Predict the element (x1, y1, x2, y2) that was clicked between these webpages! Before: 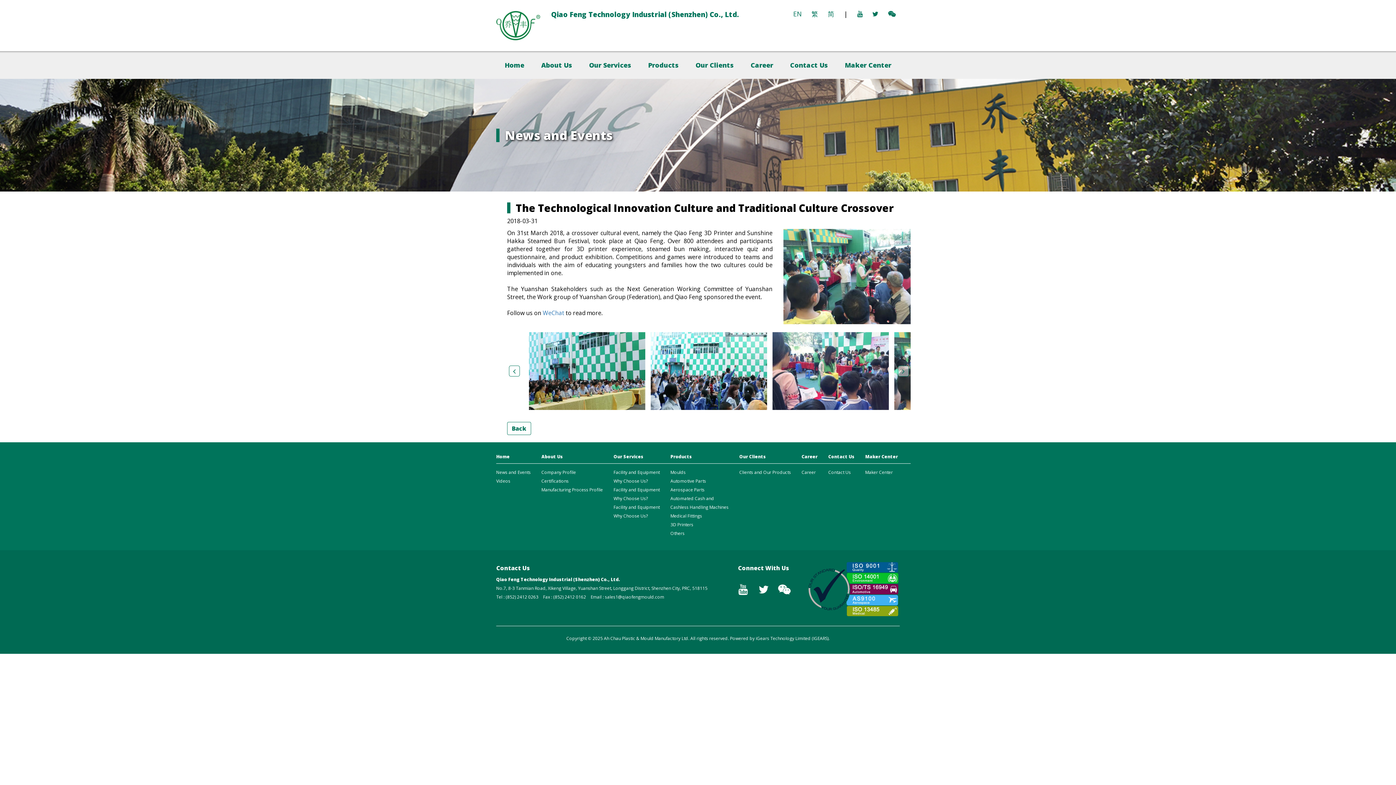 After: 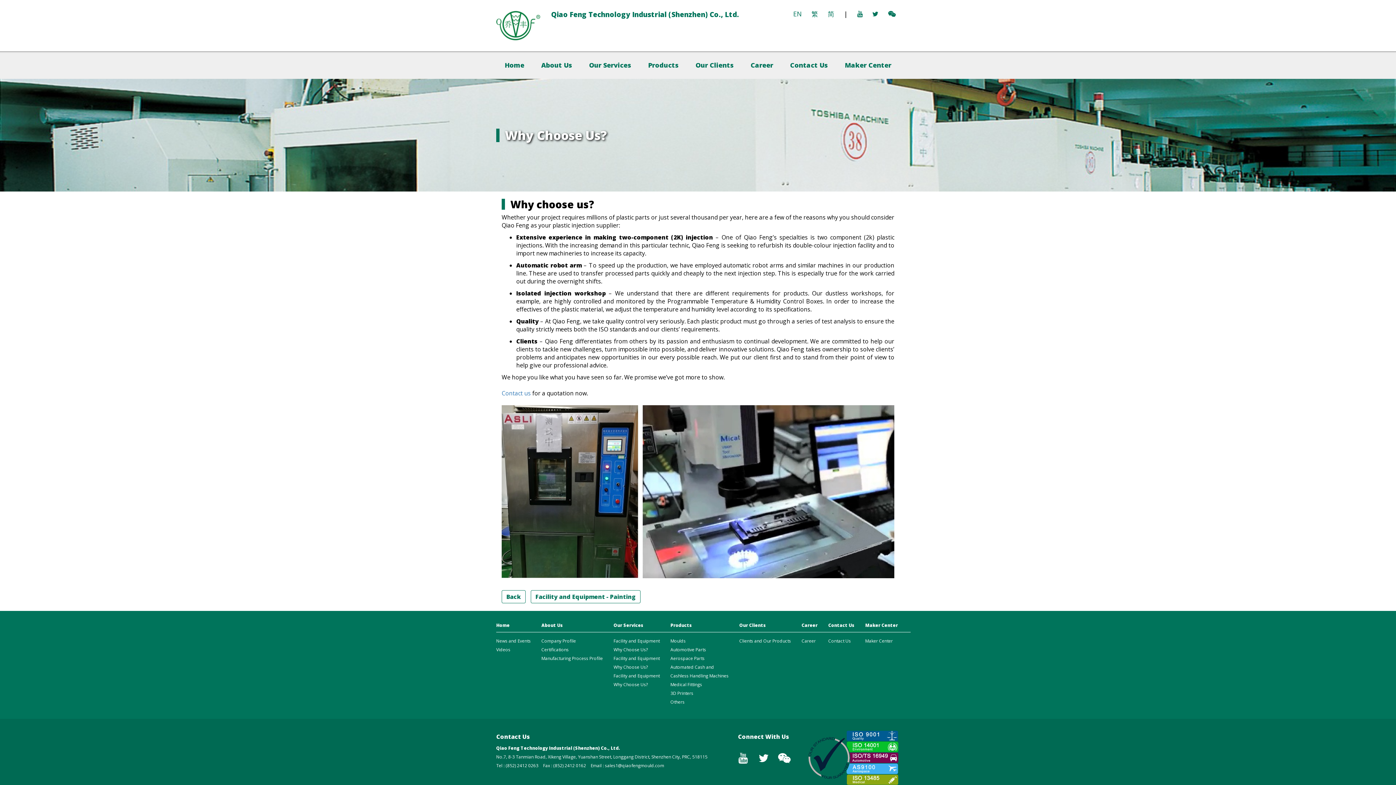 Action: bbox: (613, 495, 647, 501) label: Why Choose Us?